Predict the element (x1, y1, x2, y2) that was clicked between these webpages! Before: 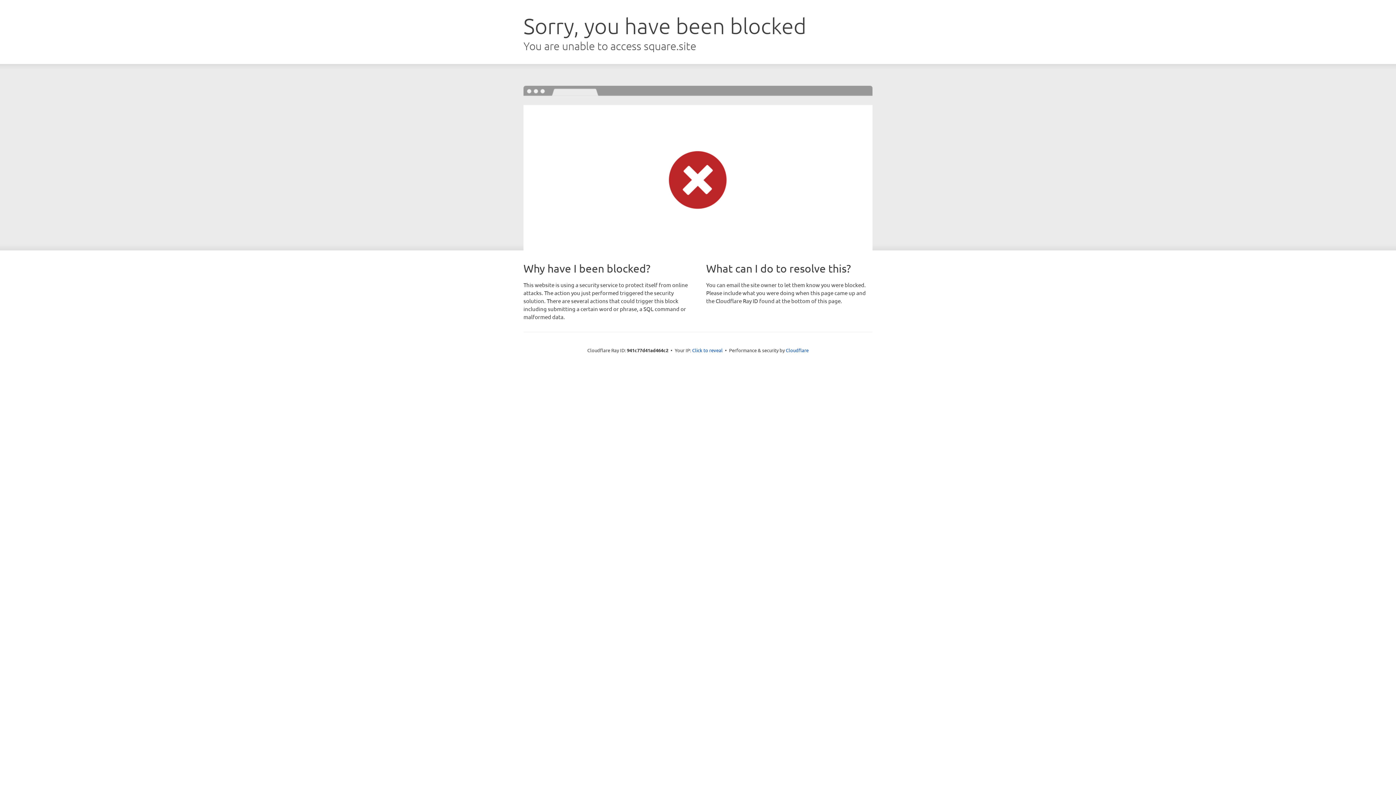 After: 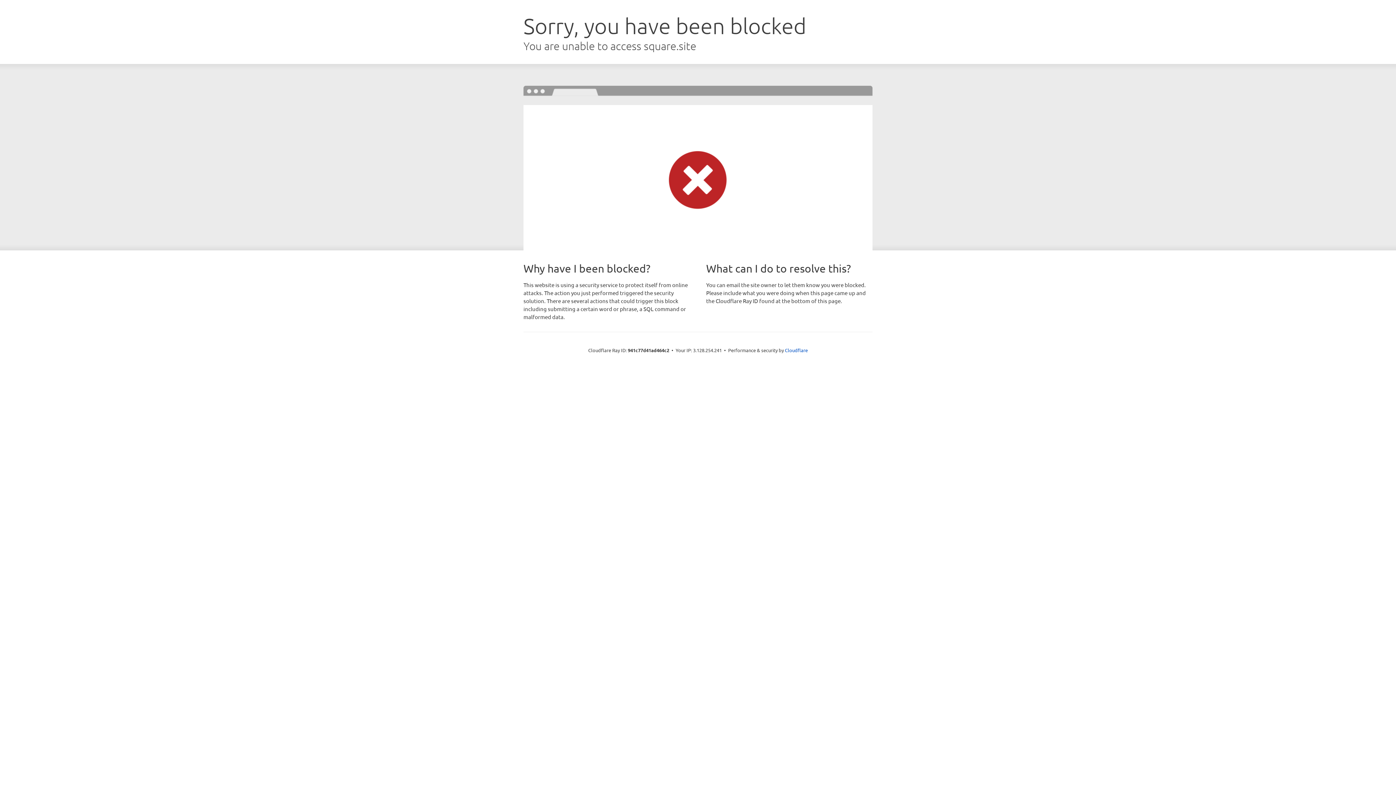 Action: bbox: (692, 346, 722, 353) label: Click to reveal